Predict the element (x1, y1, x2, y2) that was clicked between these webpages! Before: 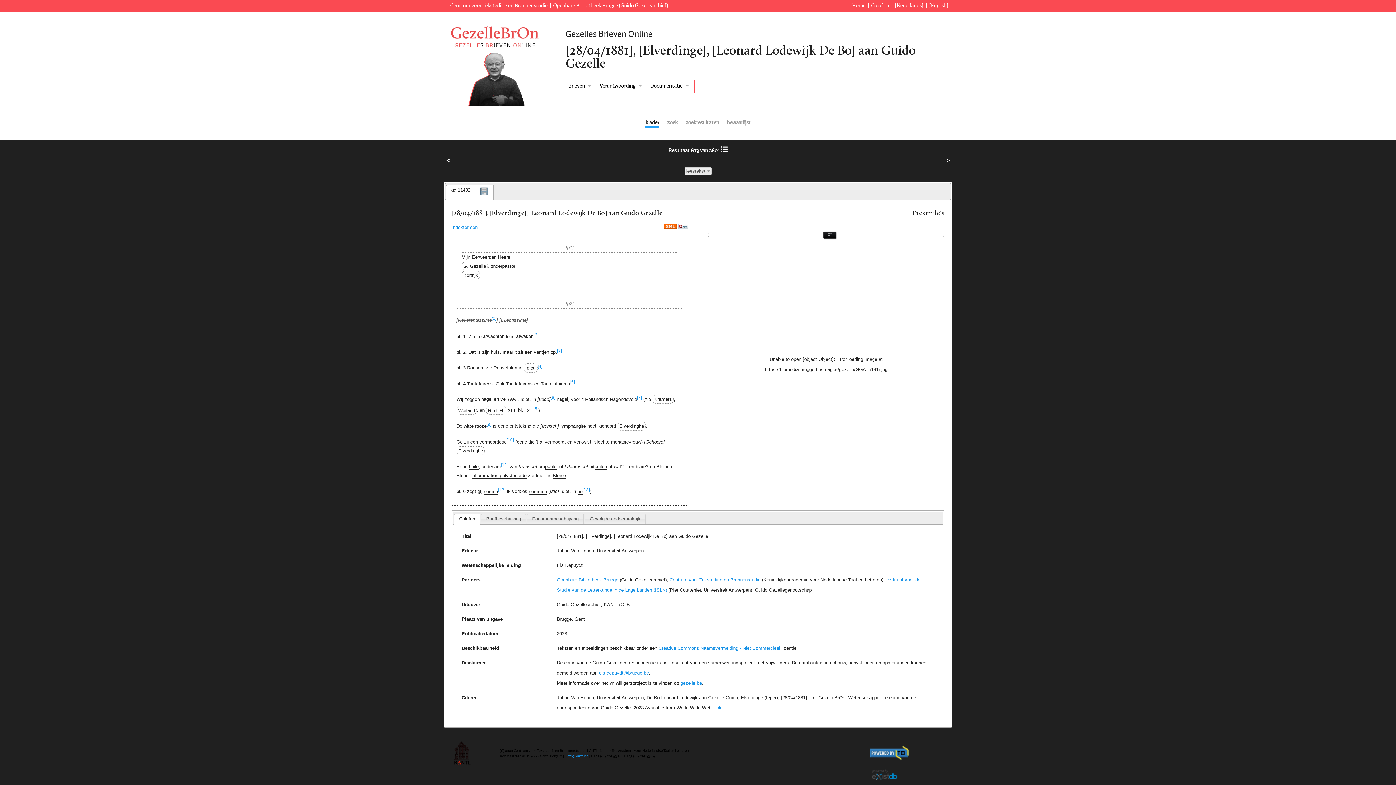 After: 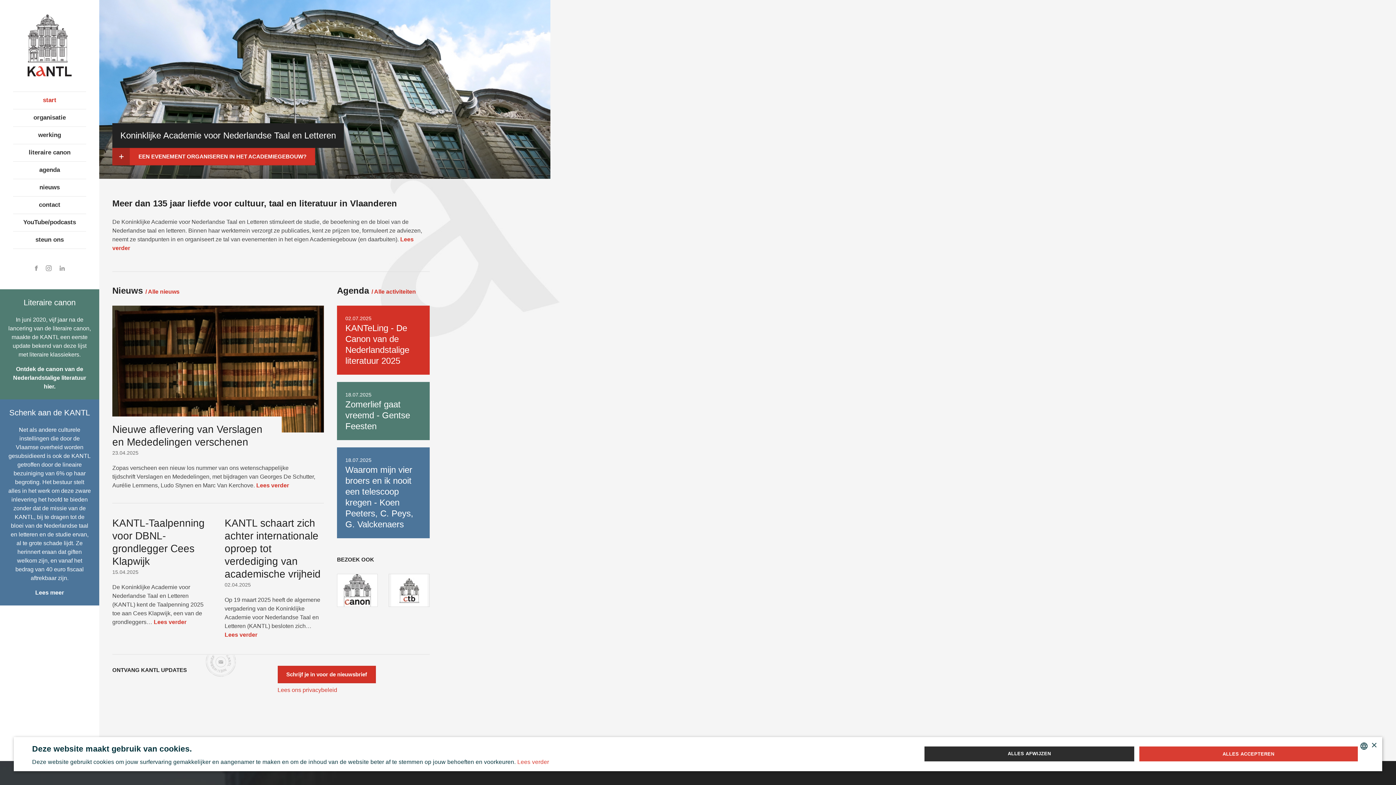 Action: bbox: (449, 763, 474, 766)